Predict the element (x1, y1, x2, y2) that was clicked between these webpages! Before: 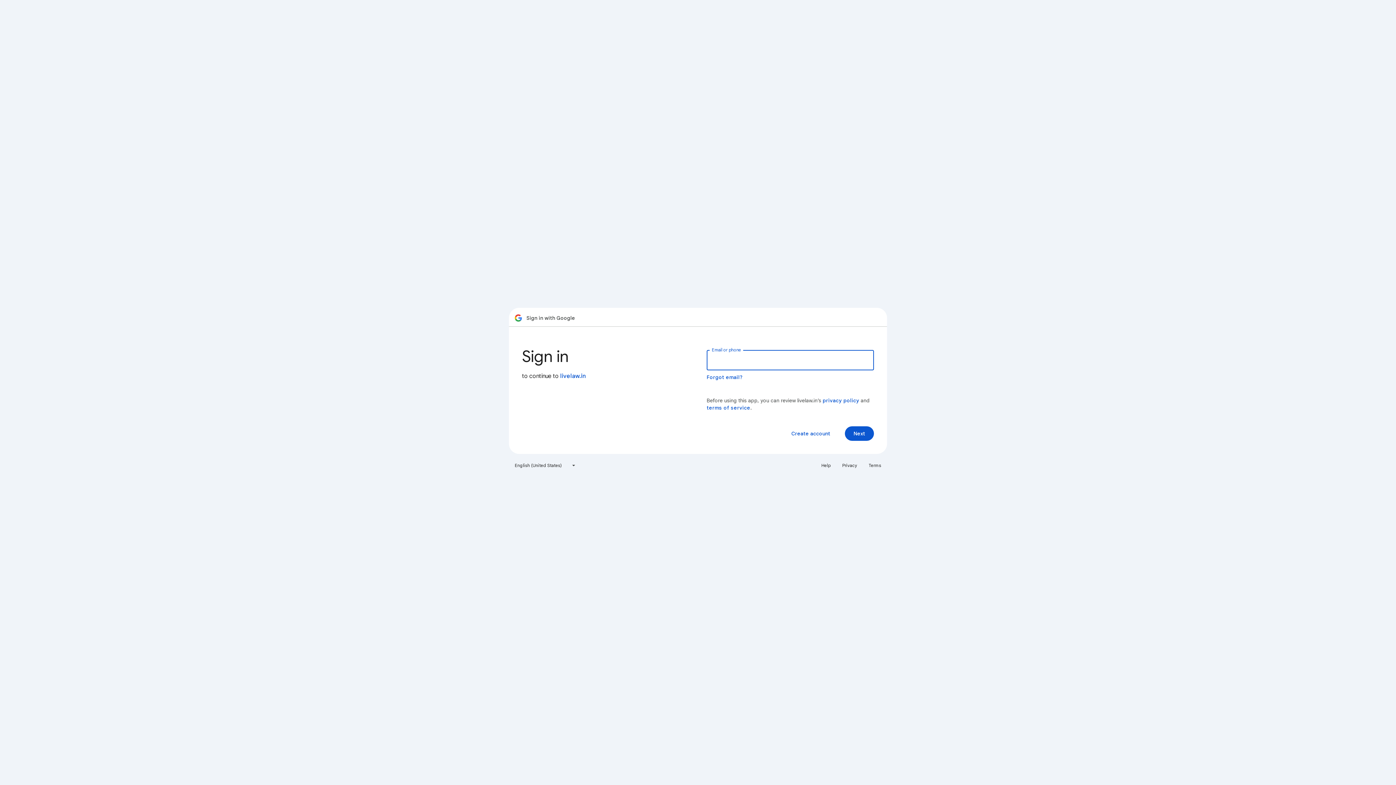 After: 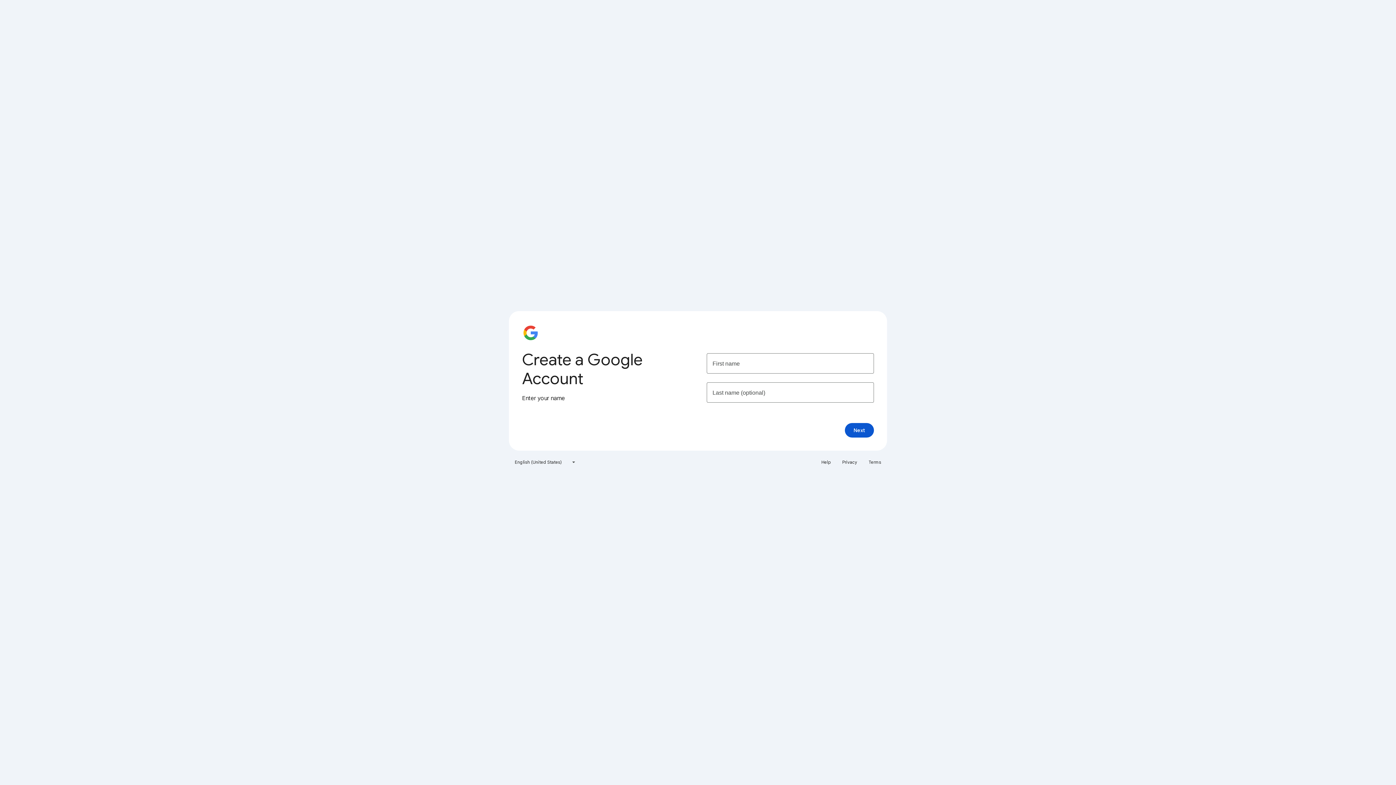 Action: bbox: (785, 426, 836, 441) label: Create account